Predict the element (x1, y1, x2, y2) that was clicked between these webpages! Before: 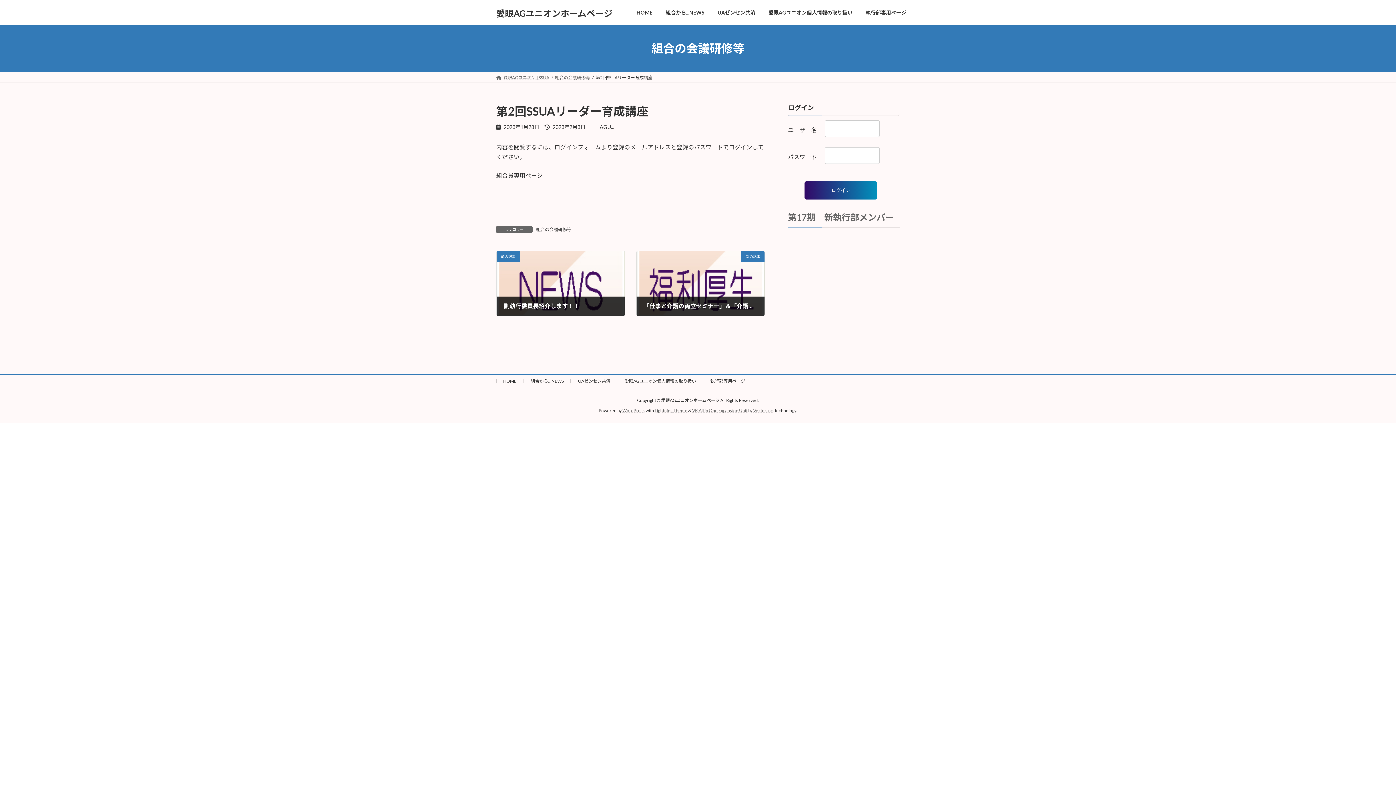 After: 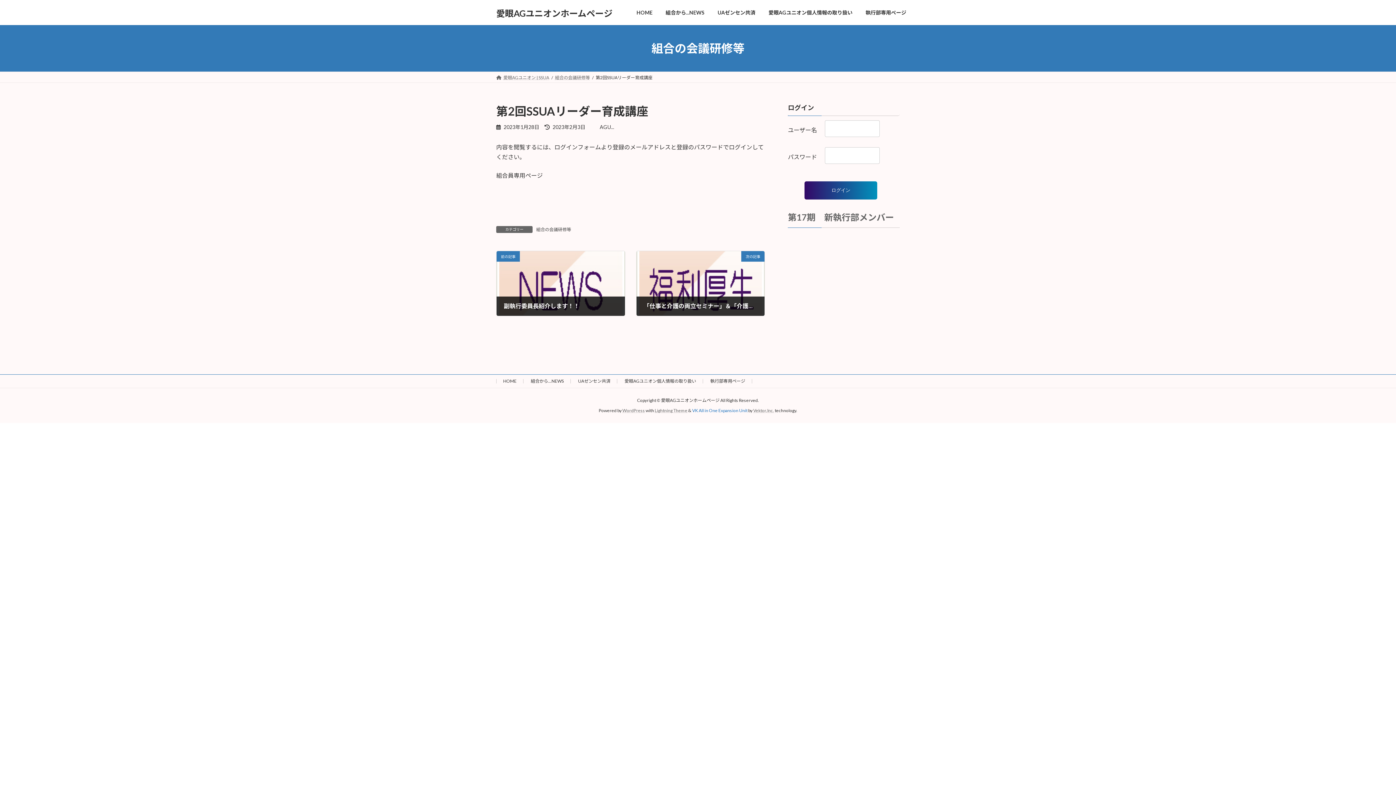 Action: label: VK All in One Expansion Unit bbox: (692, 407, 747, 413)